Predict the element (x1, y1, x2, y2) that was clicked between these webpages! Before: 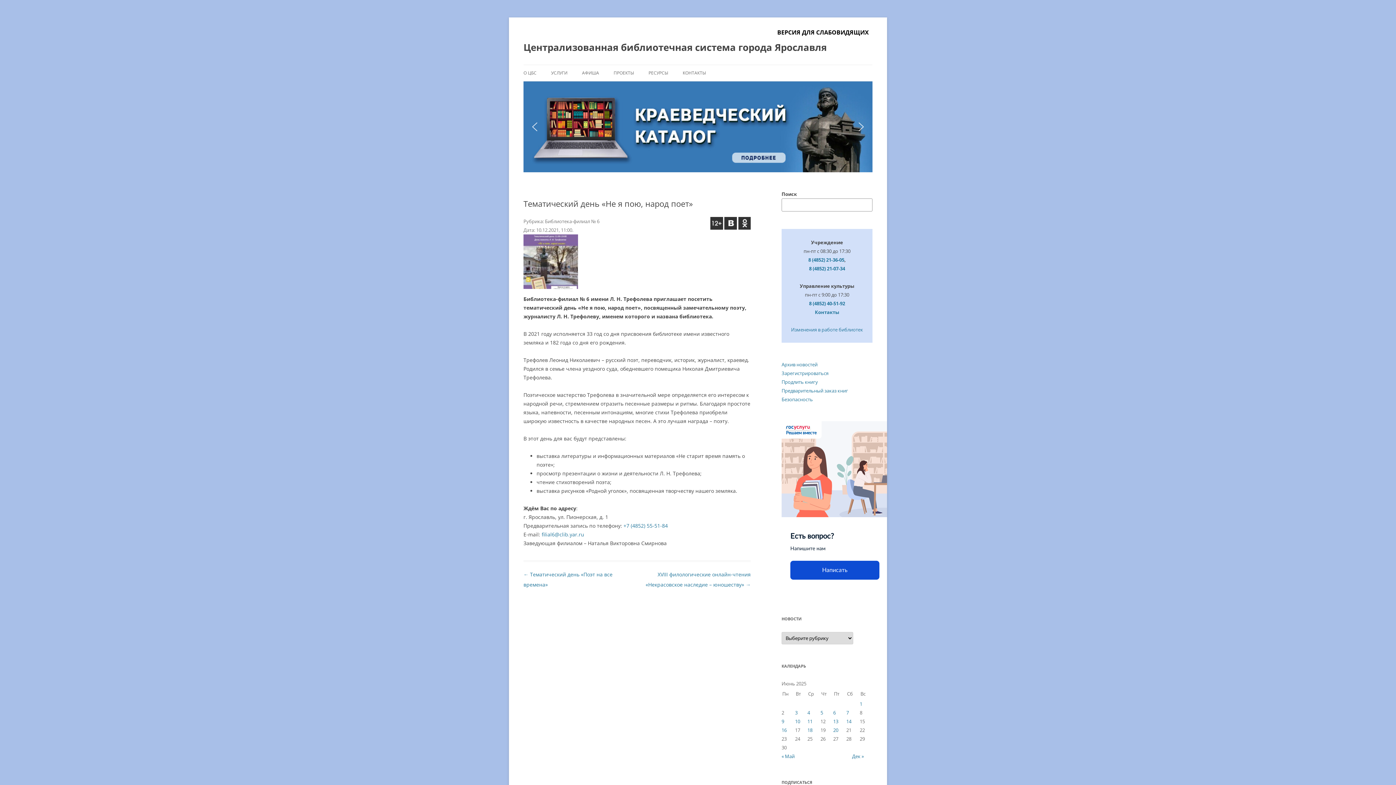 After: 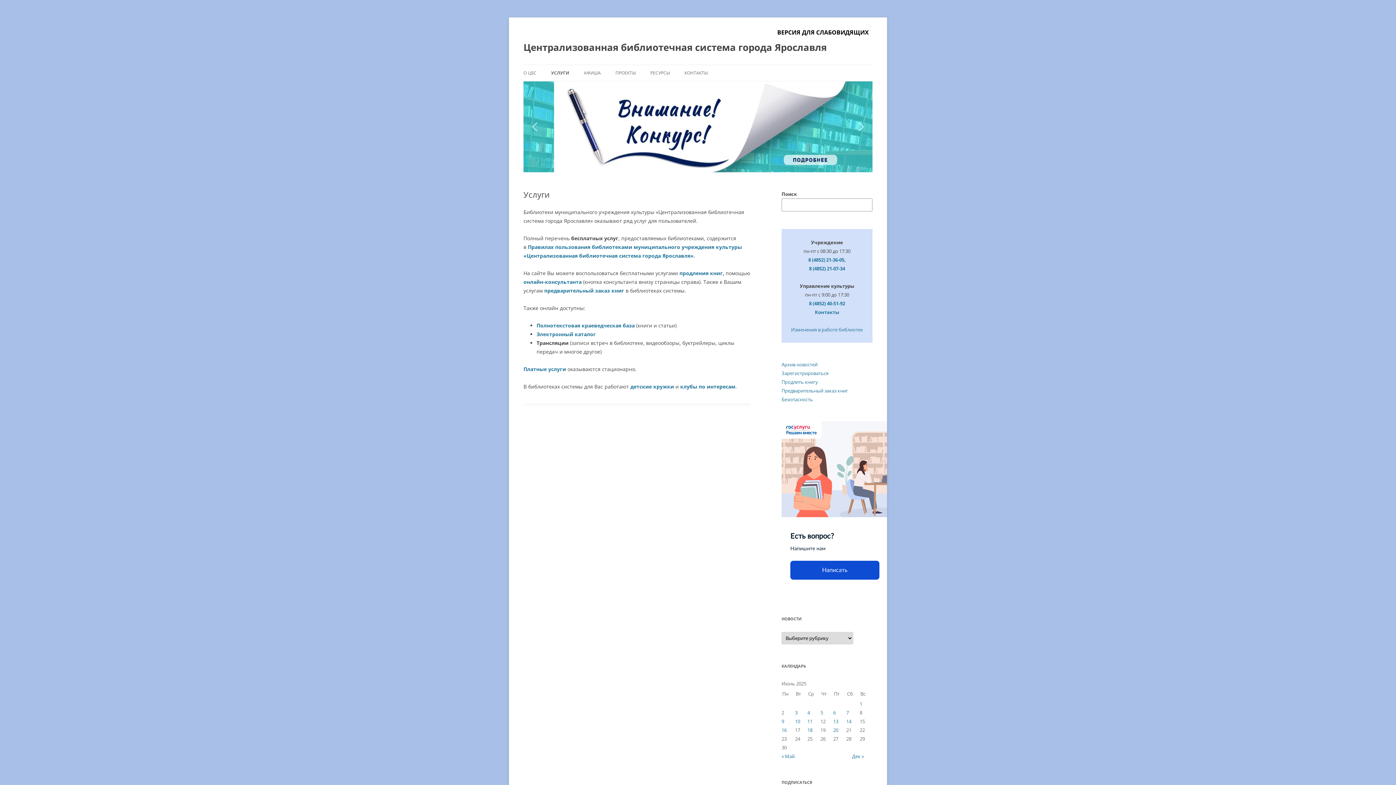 Action: label: УСЛУГИ bbox: (551, 65, 567, 81)